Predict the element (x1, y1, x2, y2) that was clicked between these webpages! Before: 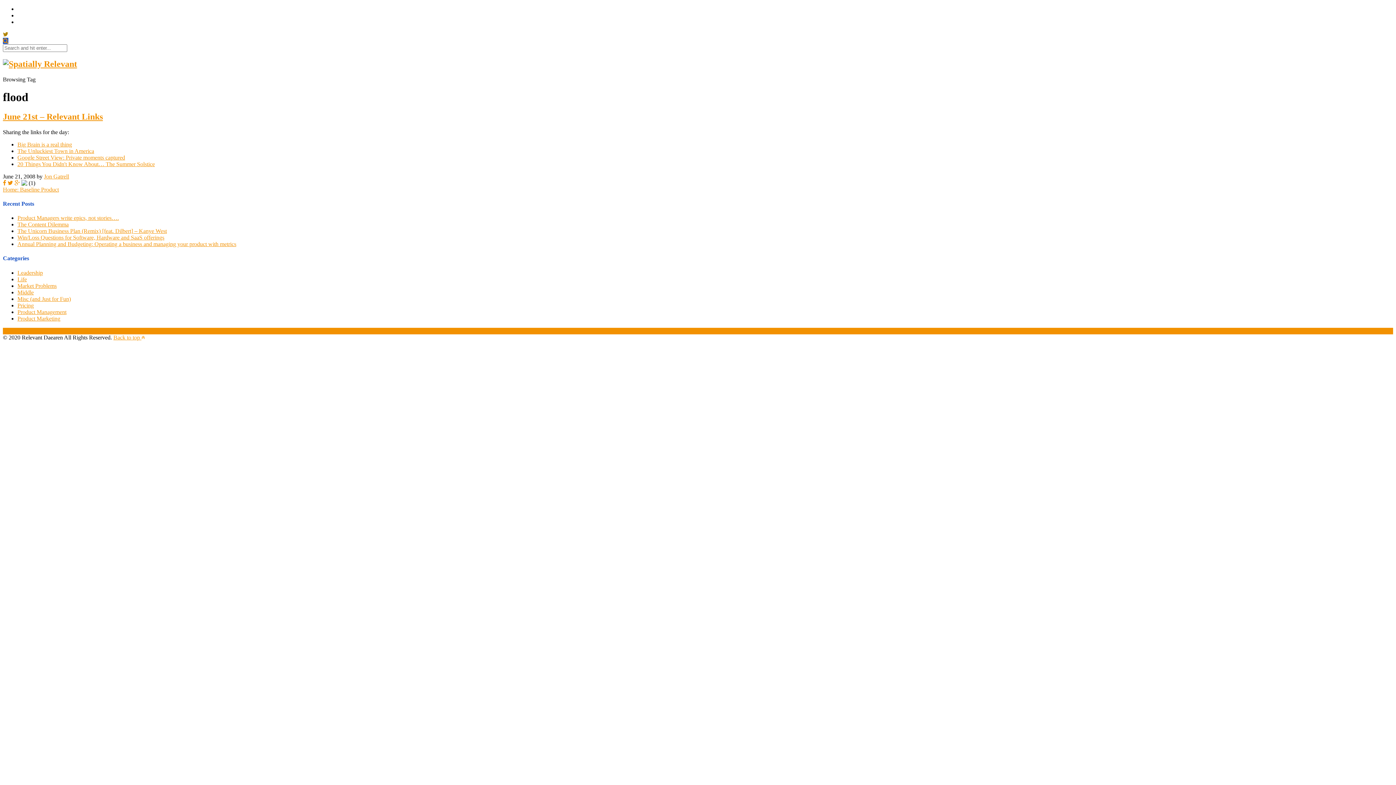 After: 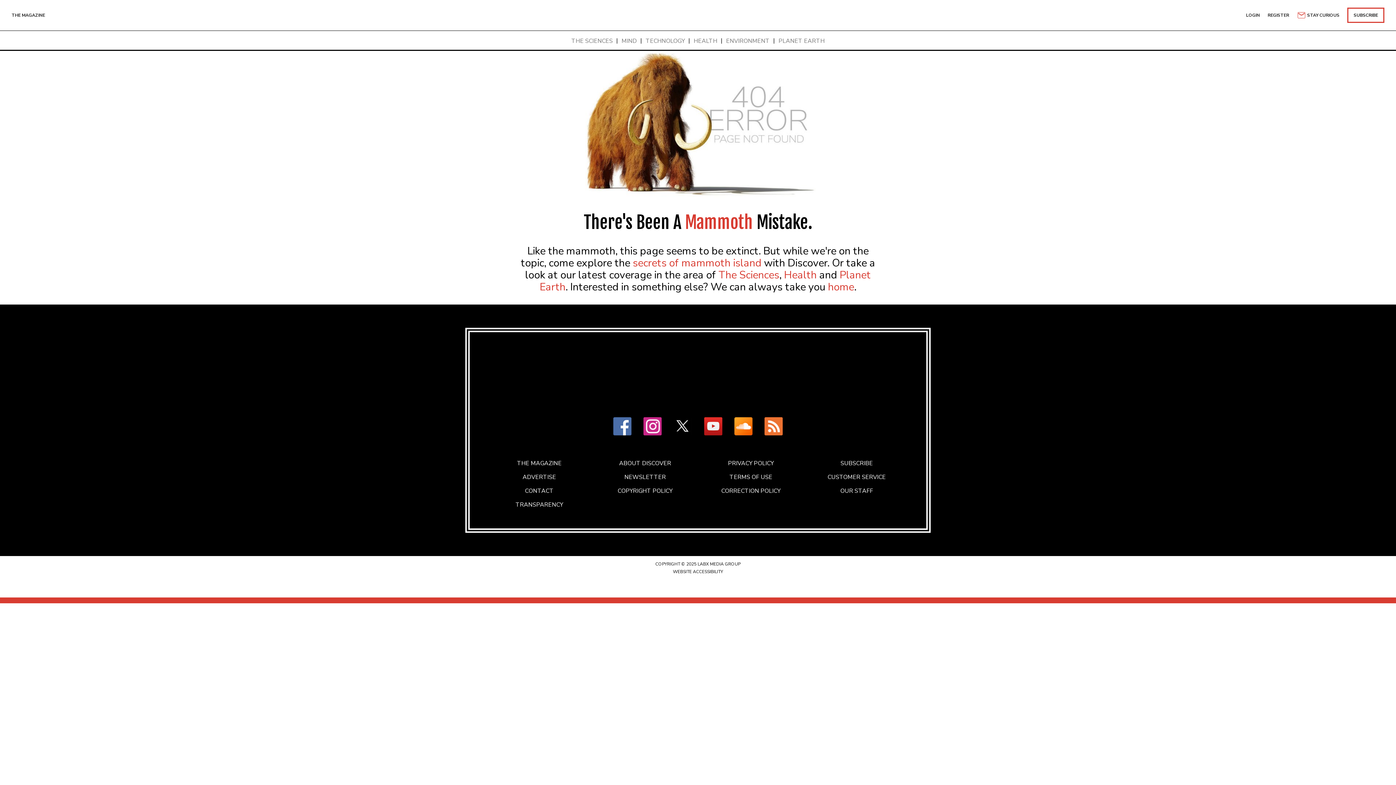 Action: label: 20 Things You Didn't Know About… The Summer Solstice bbox: (17, 160, 154, 167)